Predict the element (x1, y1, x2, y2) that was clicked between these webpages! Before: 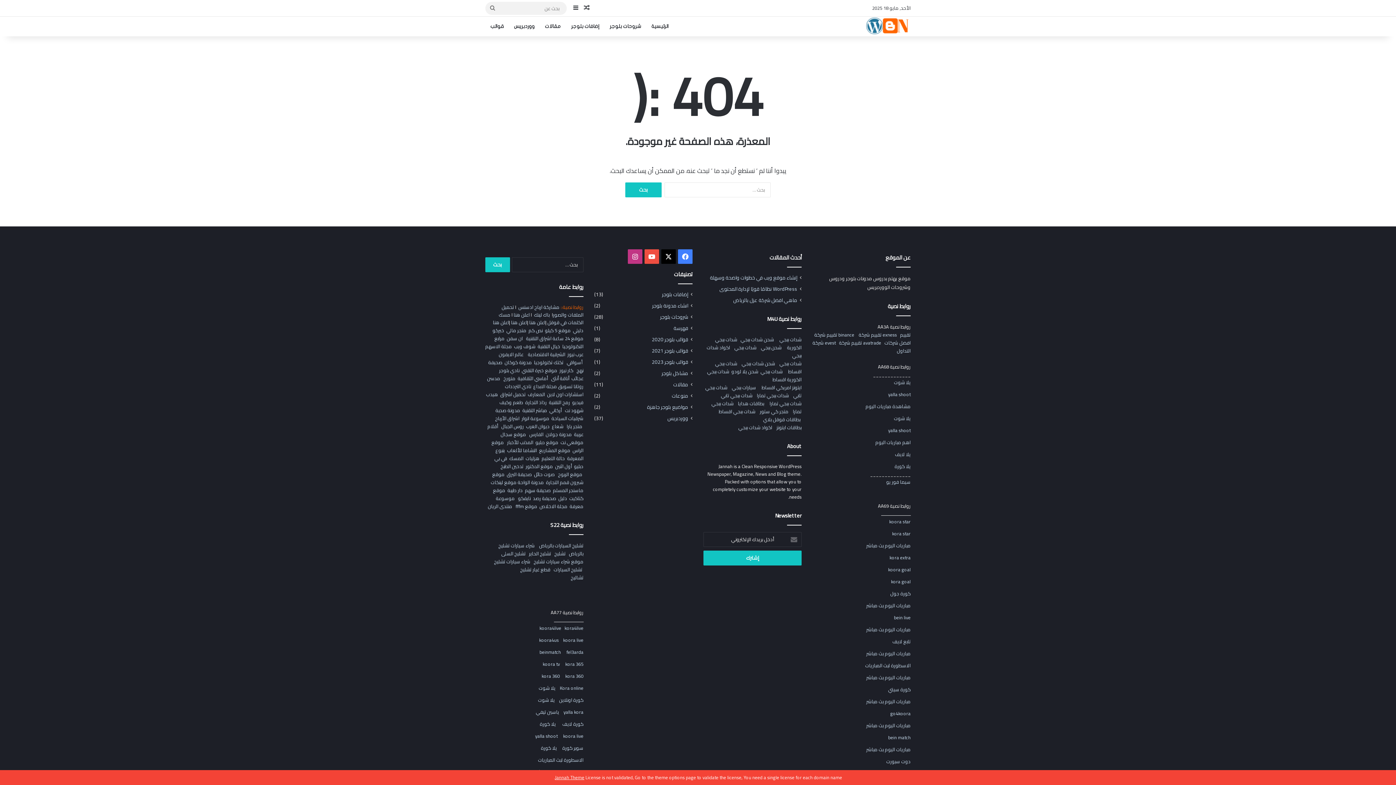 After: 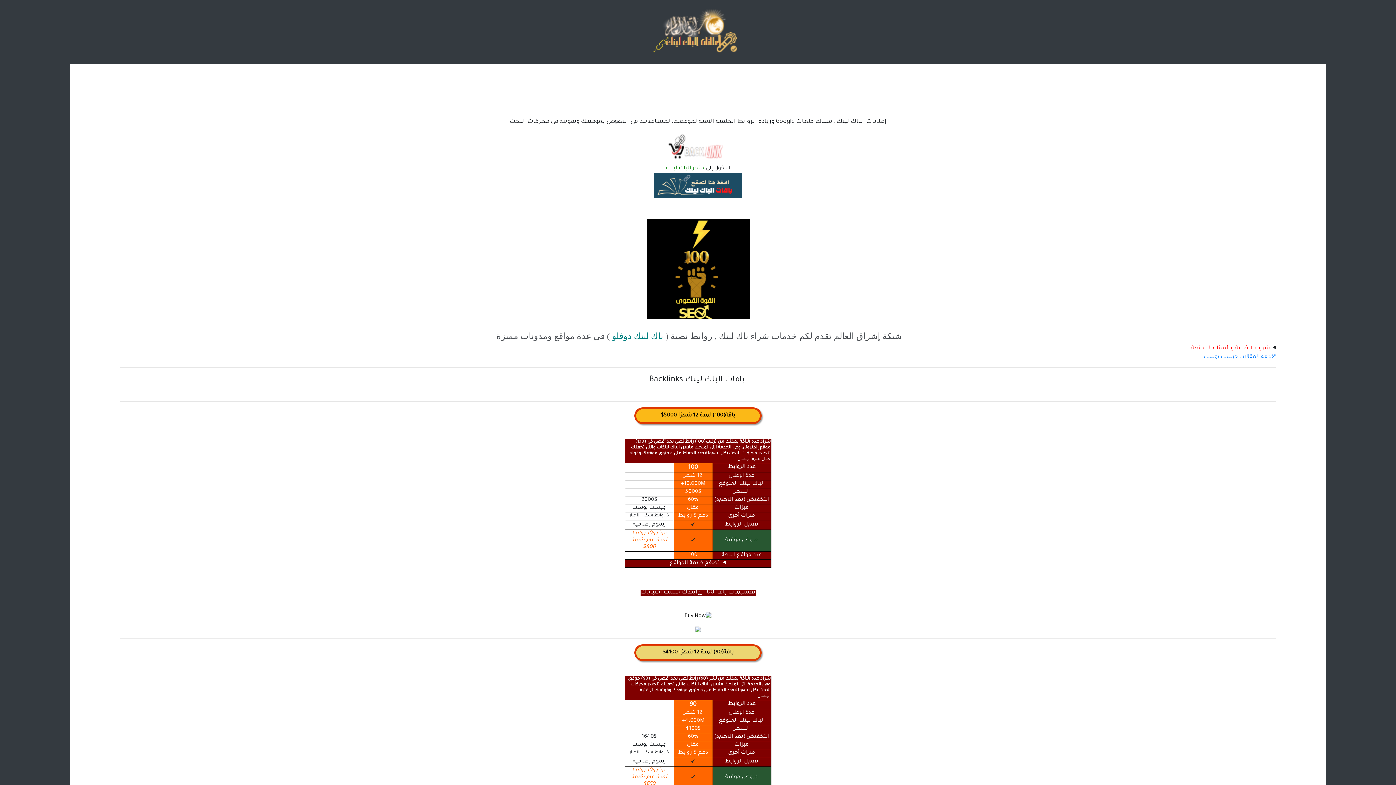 Action: bbox: (529, 318, 545, 326) label: اعلن هنا